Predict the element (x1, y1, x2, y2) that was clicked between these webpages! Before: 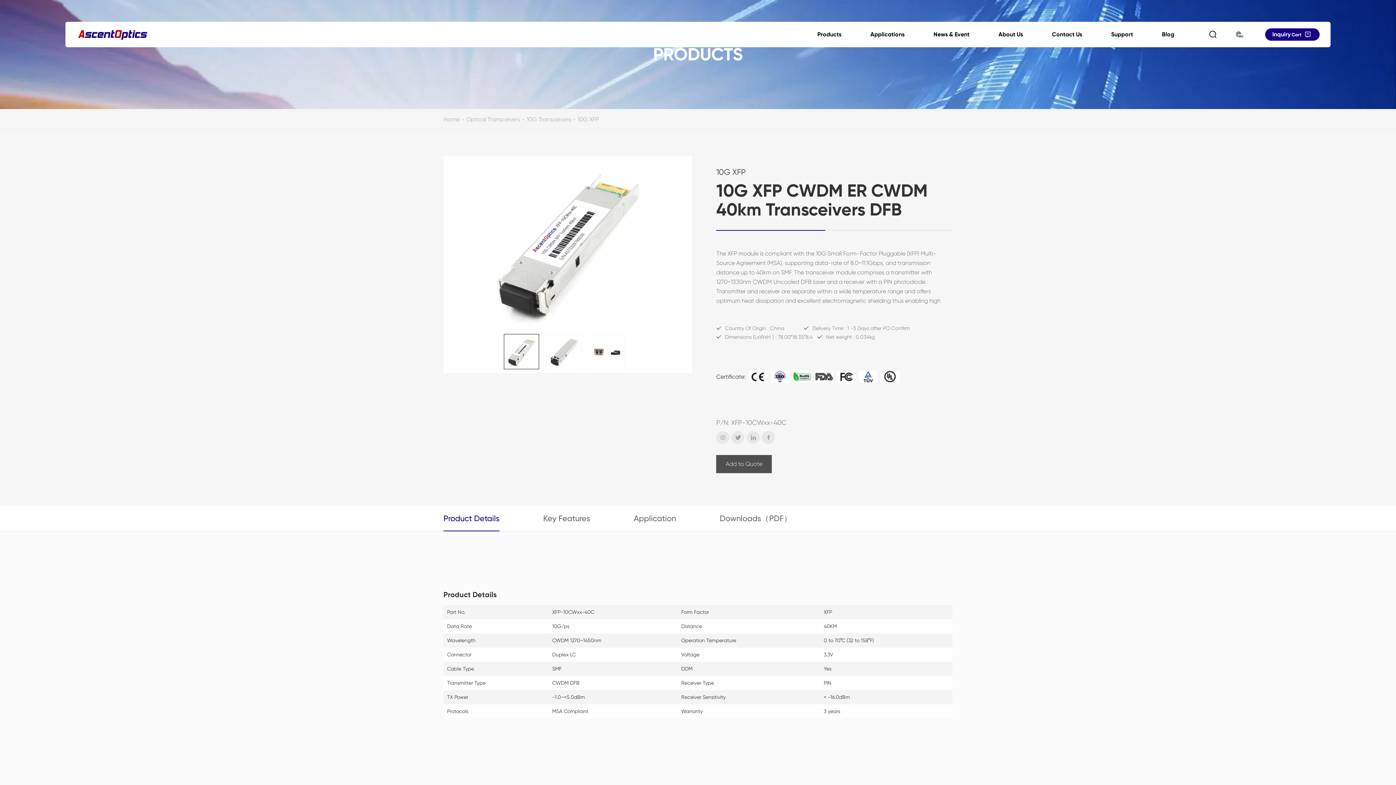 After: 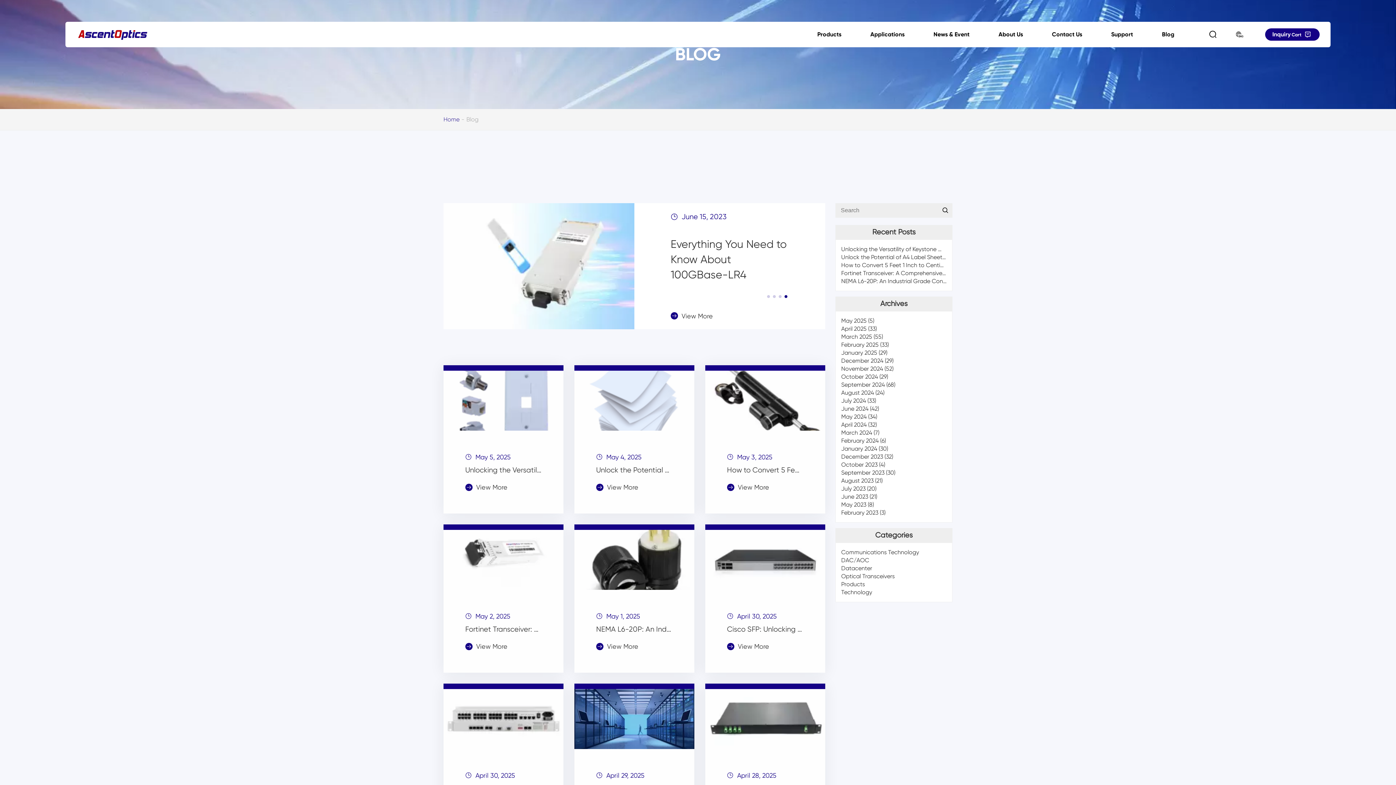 Action: bbox: (1147, 21, 1189, 47) label: Blog